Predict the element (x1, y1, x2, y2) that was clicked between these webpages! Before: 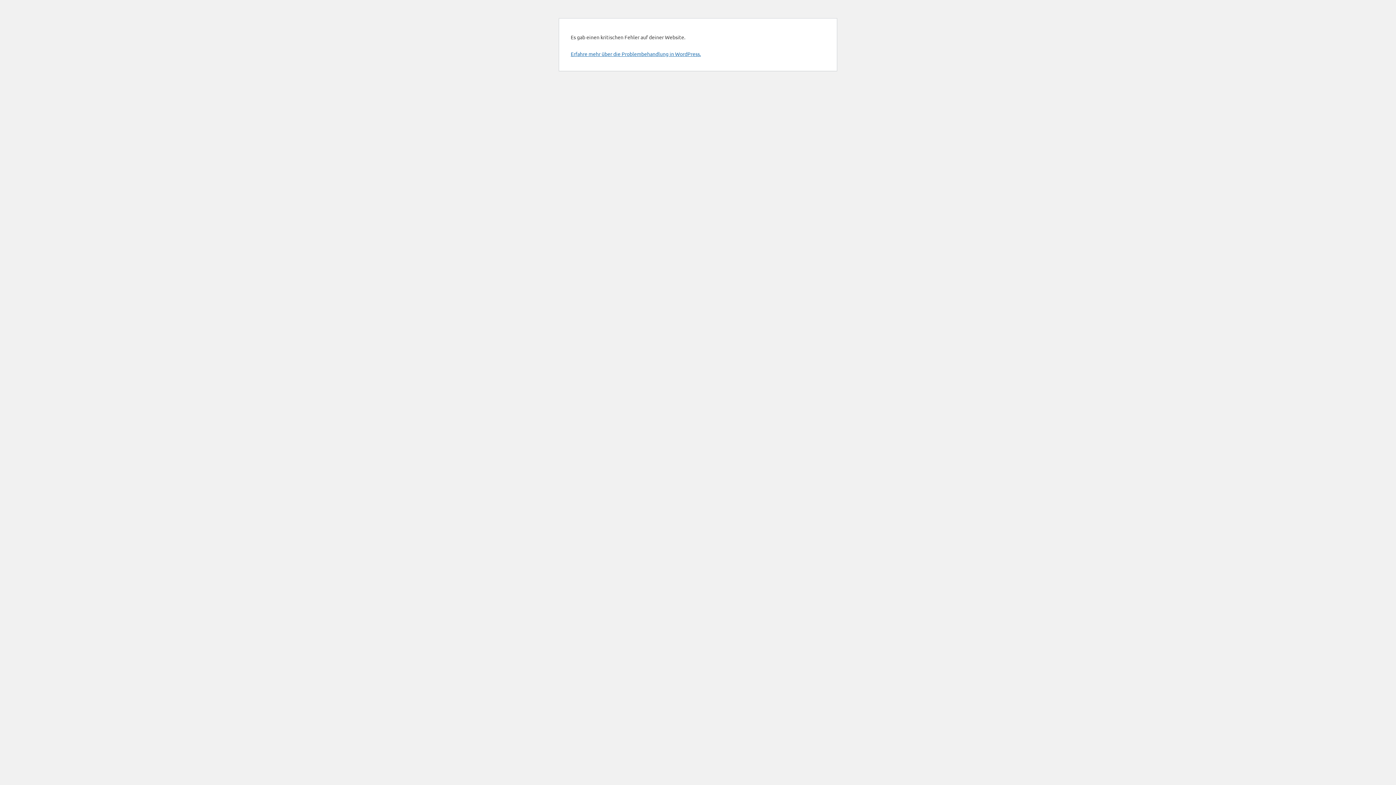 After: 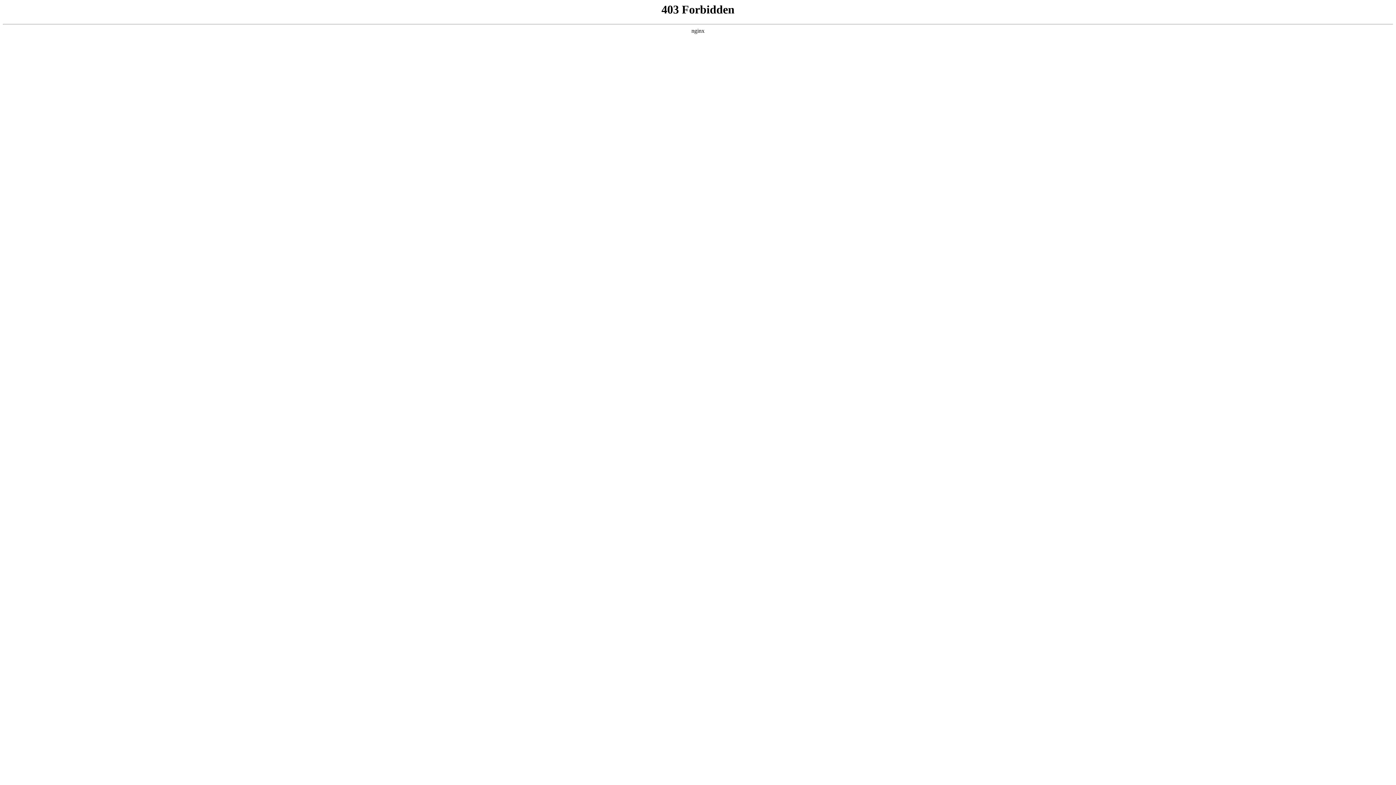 Action: bbox: (570, 50, 701, 57) label: Erfahre mehr über die Problembehandlung in WordPress.